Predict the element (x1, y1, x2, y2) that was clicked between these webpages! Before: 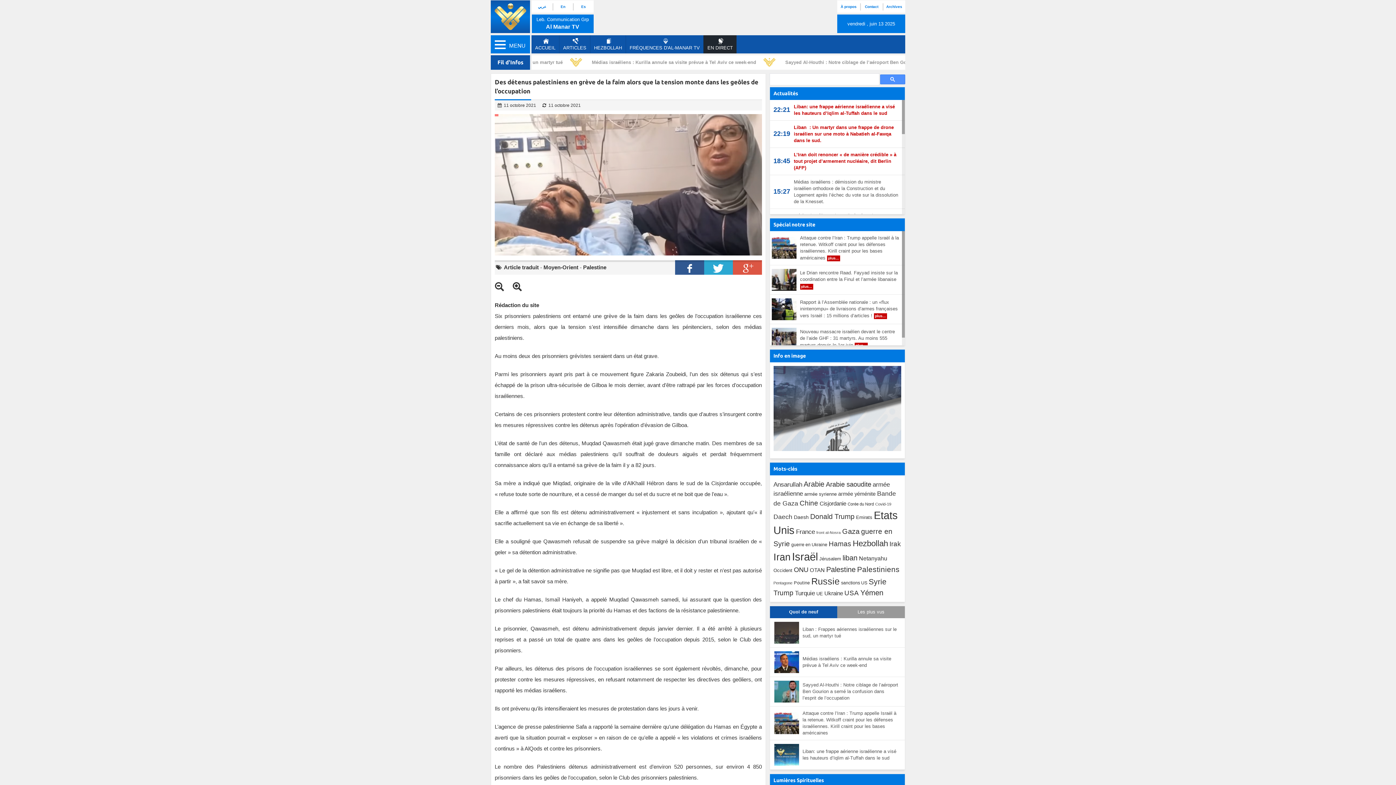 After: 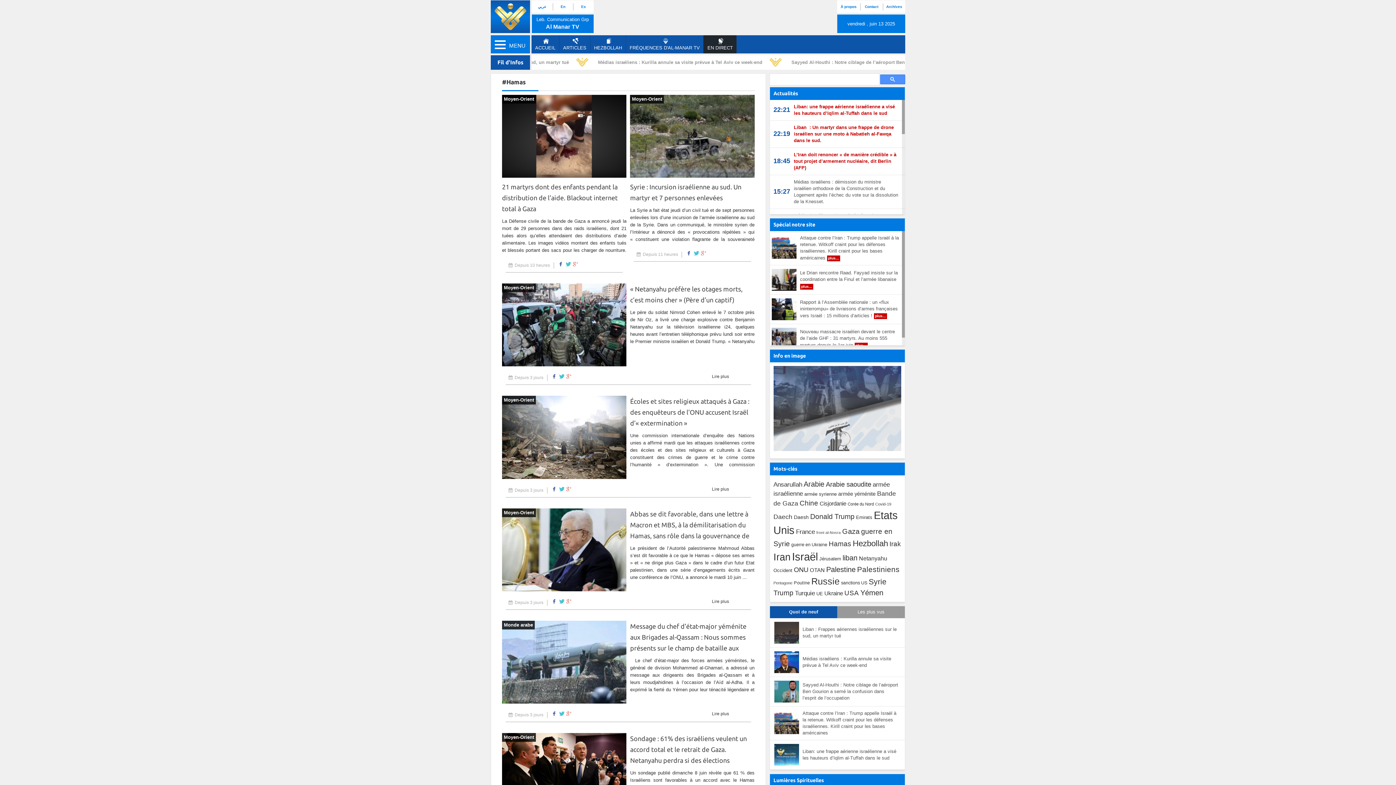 Action: label: Hamas bbox: (828, 540, 851, 548)